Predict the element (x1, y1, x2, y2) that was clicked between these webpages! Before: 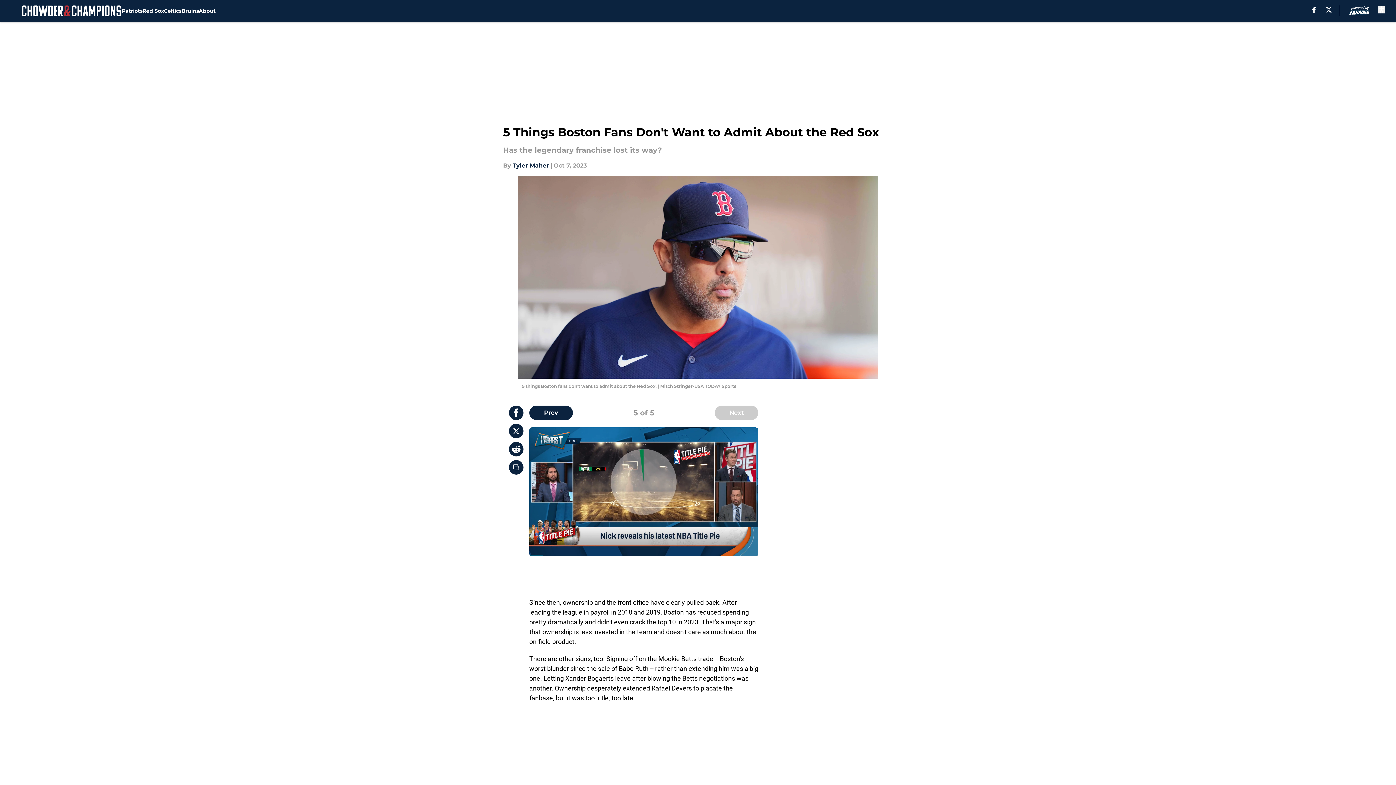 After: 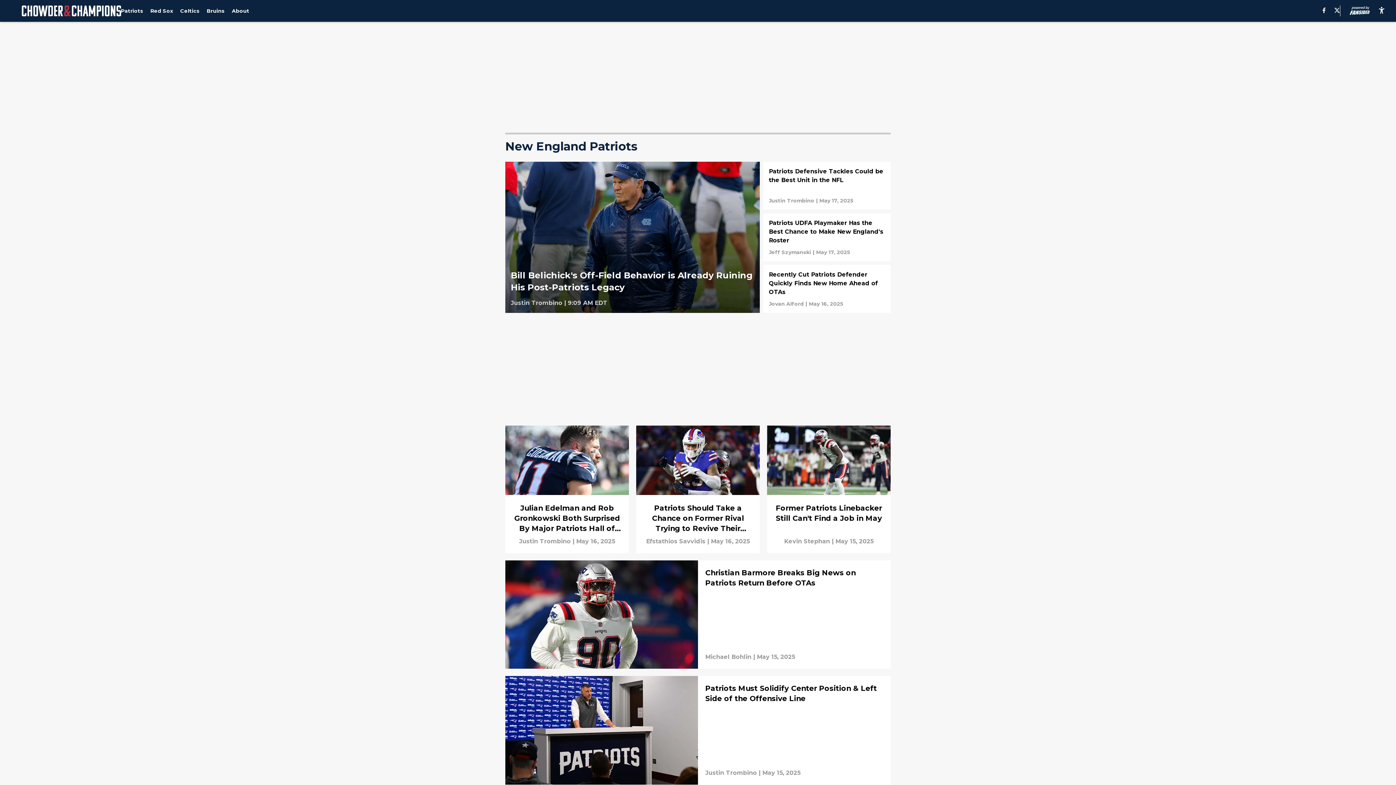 Action: bbox: (121, 0, 142, 21) label: Patriots